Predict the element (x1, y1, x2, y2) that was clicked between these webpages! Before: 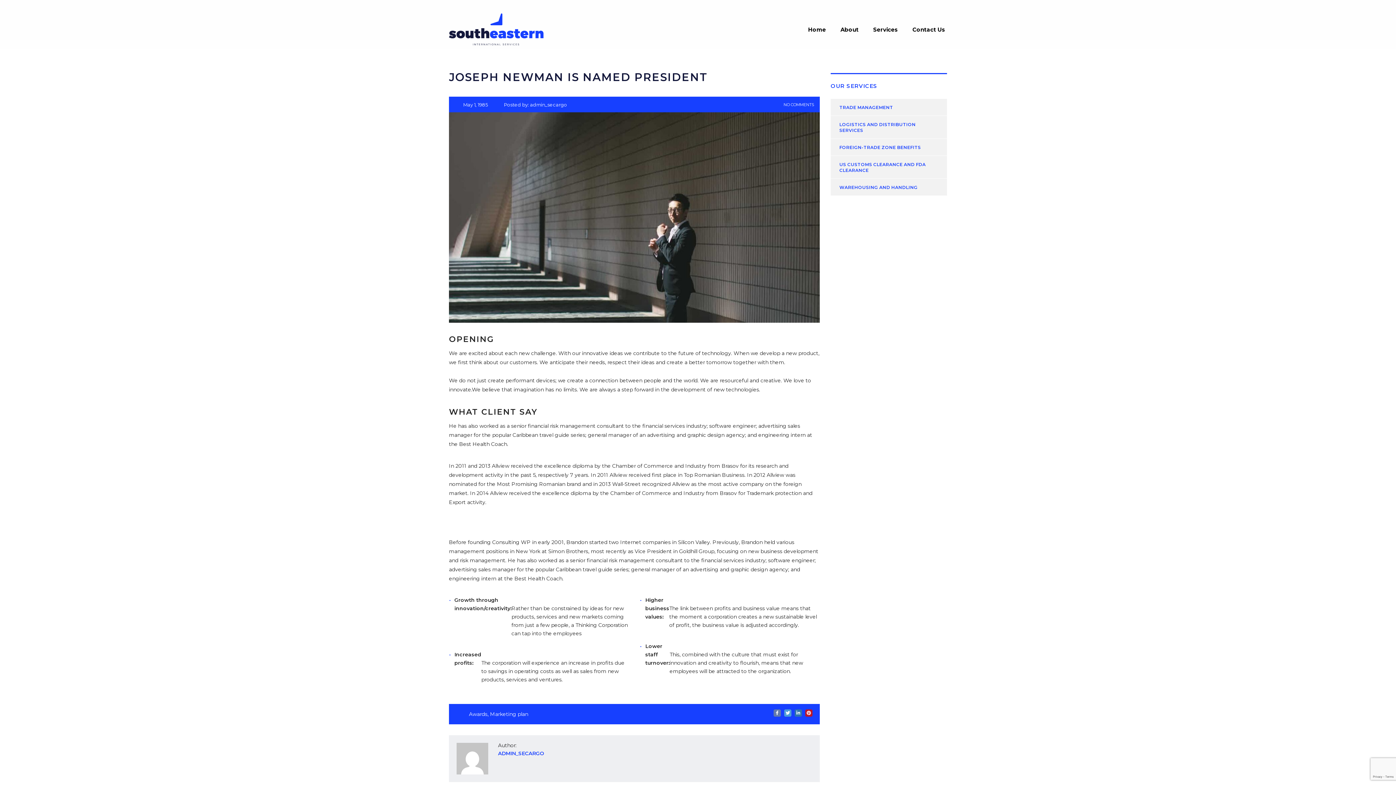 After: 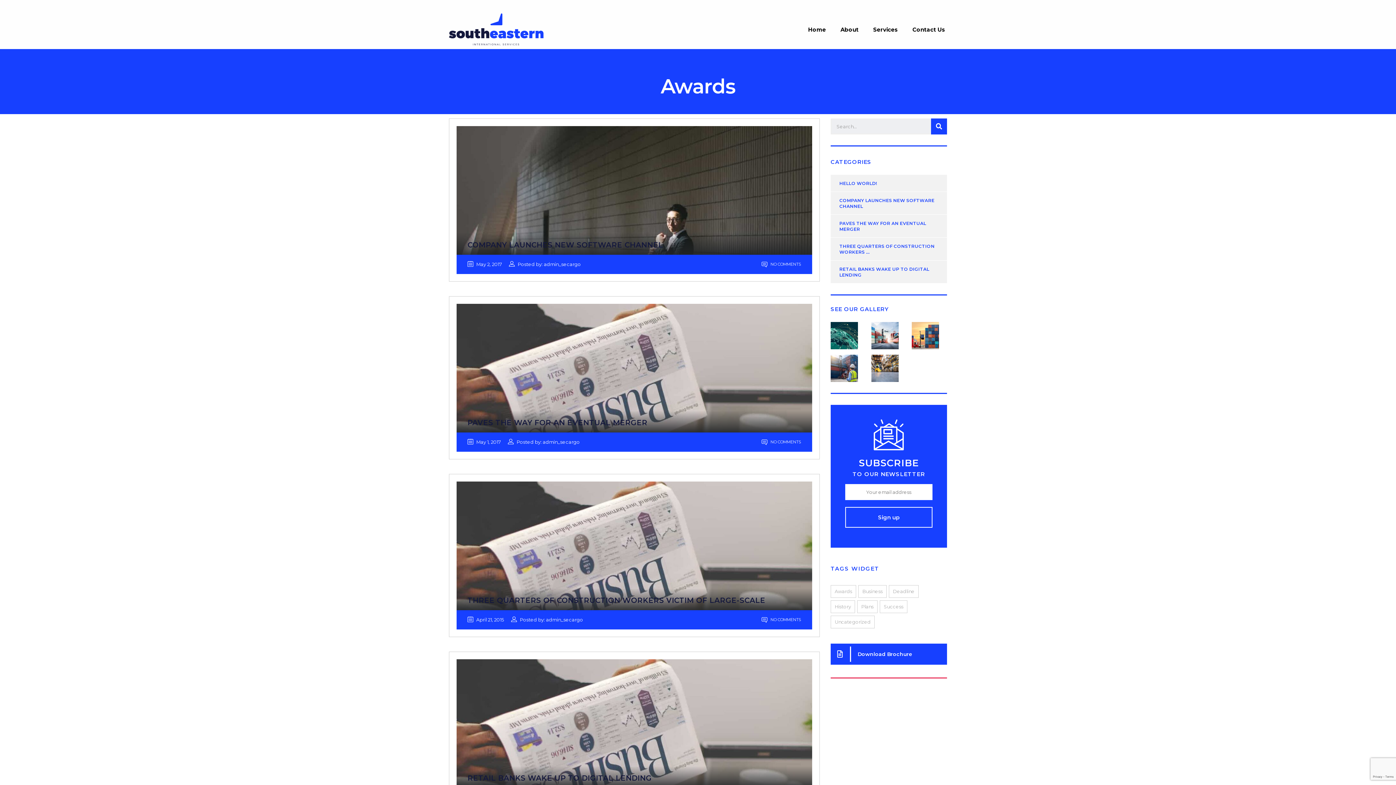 Action: label: Awards bbox: (469, 711, 487, 717)